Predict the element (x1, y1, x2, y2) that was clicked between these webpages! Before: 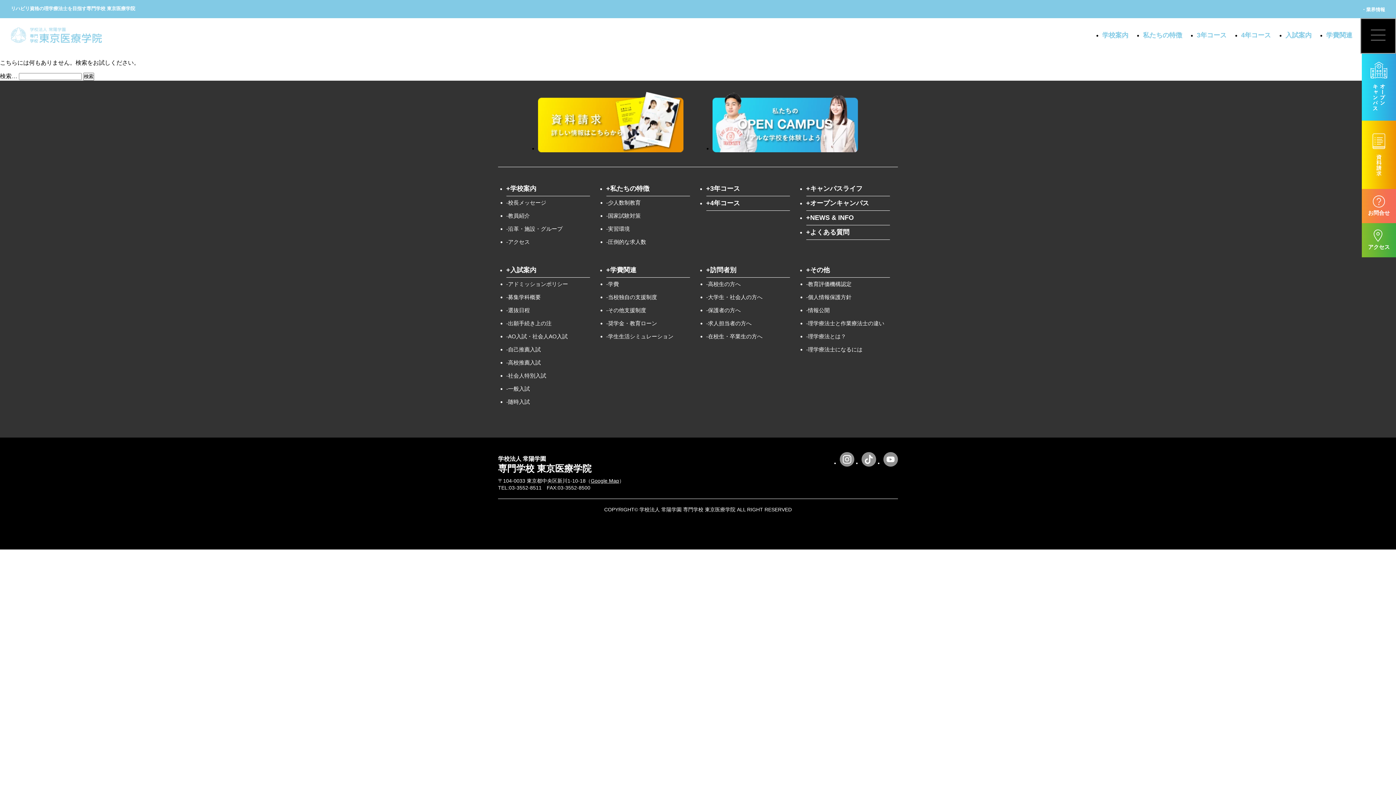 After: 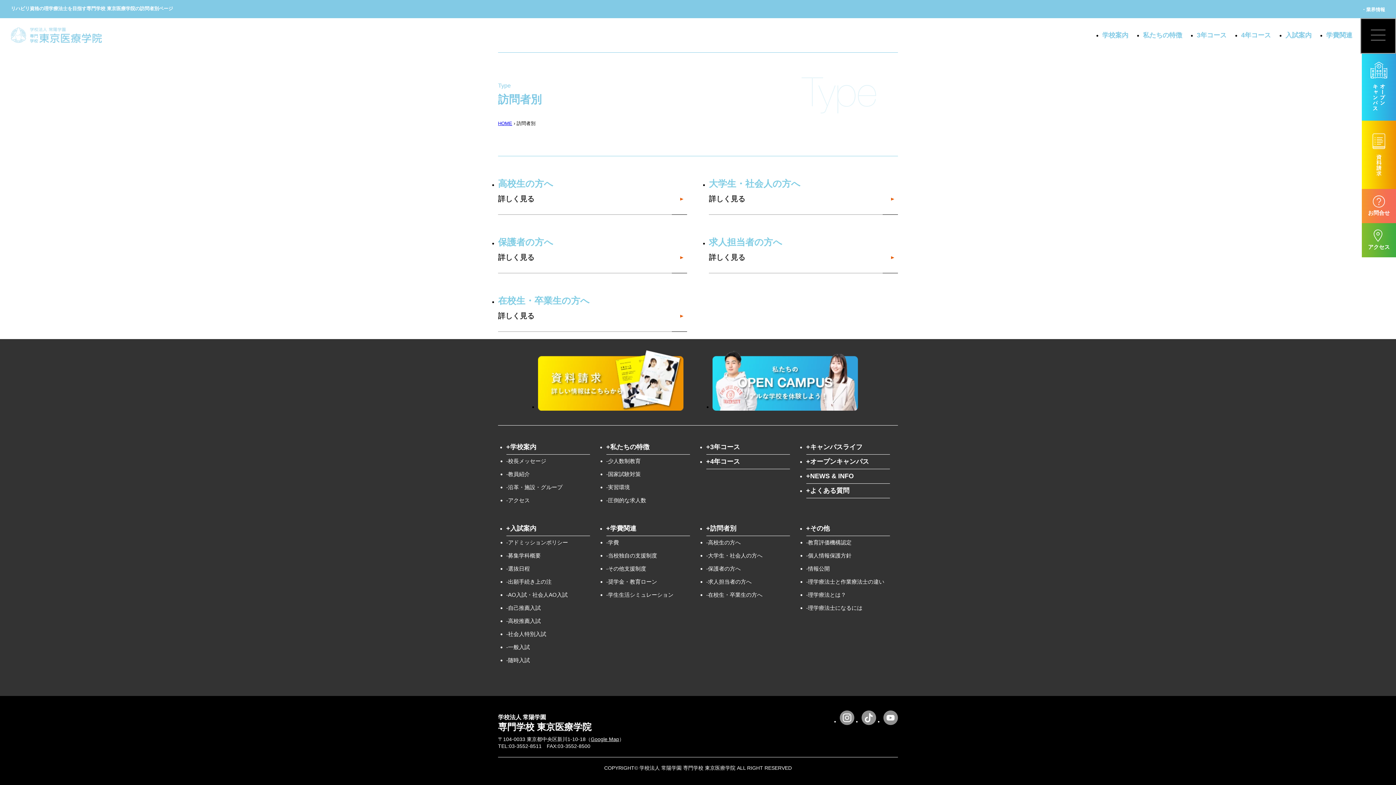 Action: bbox: (706, 266, 736, 273) label: +訪問者別